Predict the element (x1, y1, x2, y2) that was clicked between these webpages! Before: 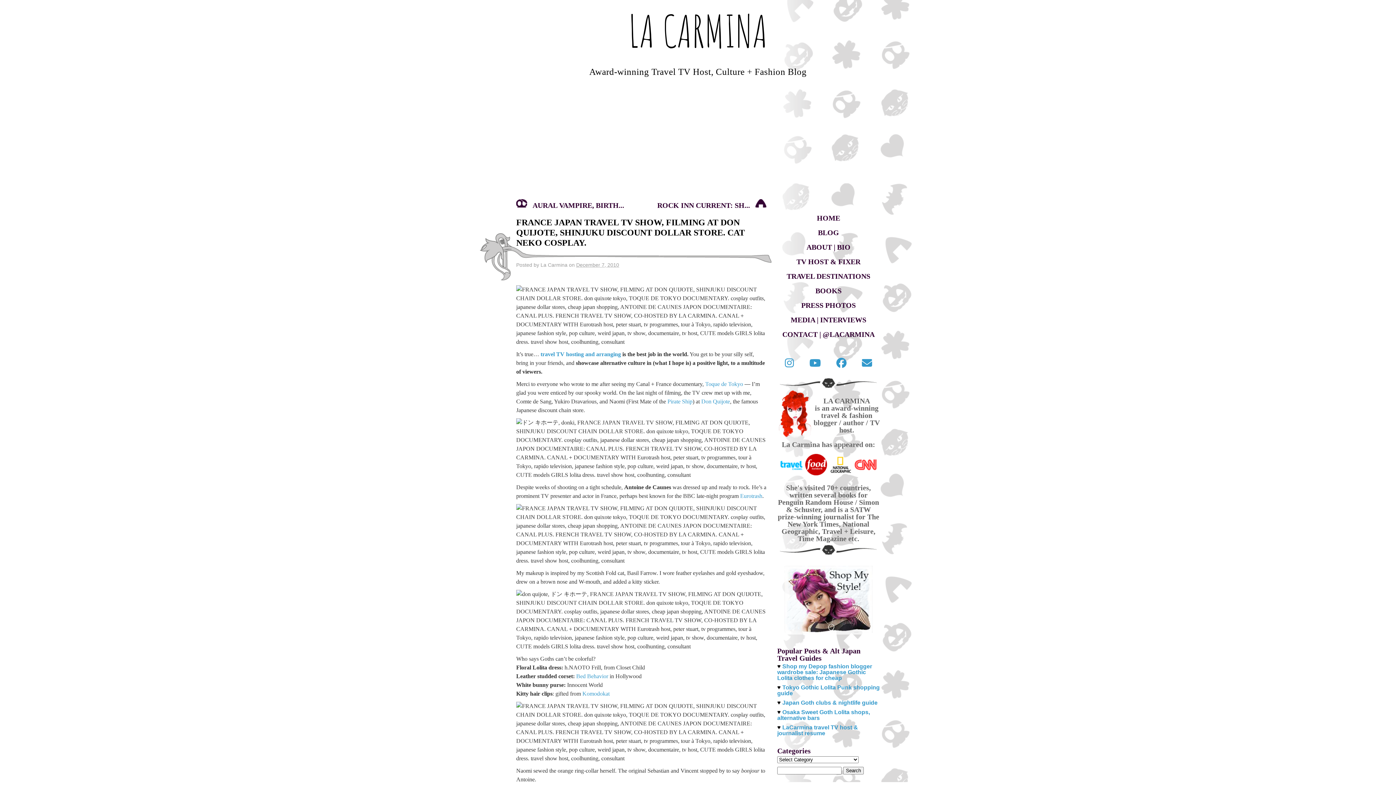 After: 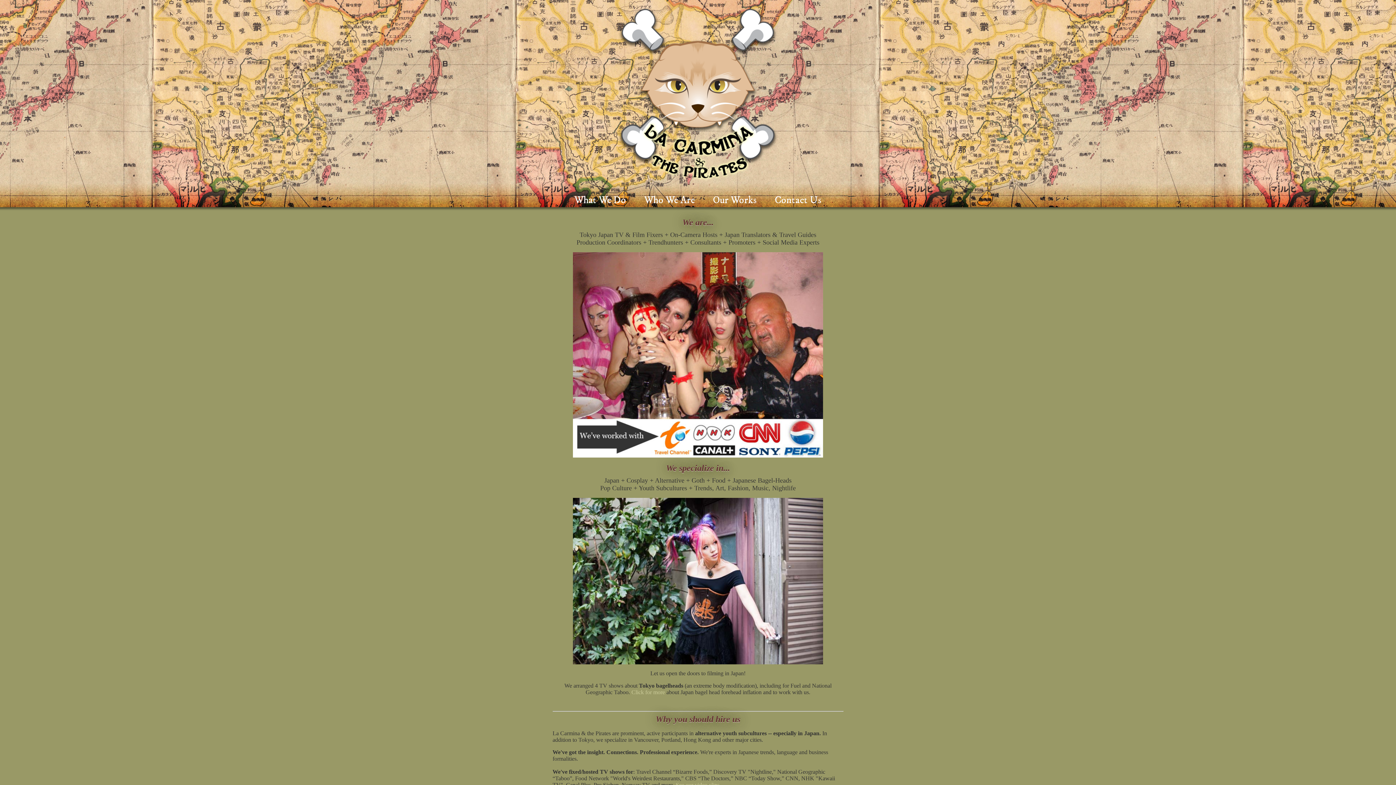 Action: bbox: (667, 398, 692, 404) label: Pirate Ship